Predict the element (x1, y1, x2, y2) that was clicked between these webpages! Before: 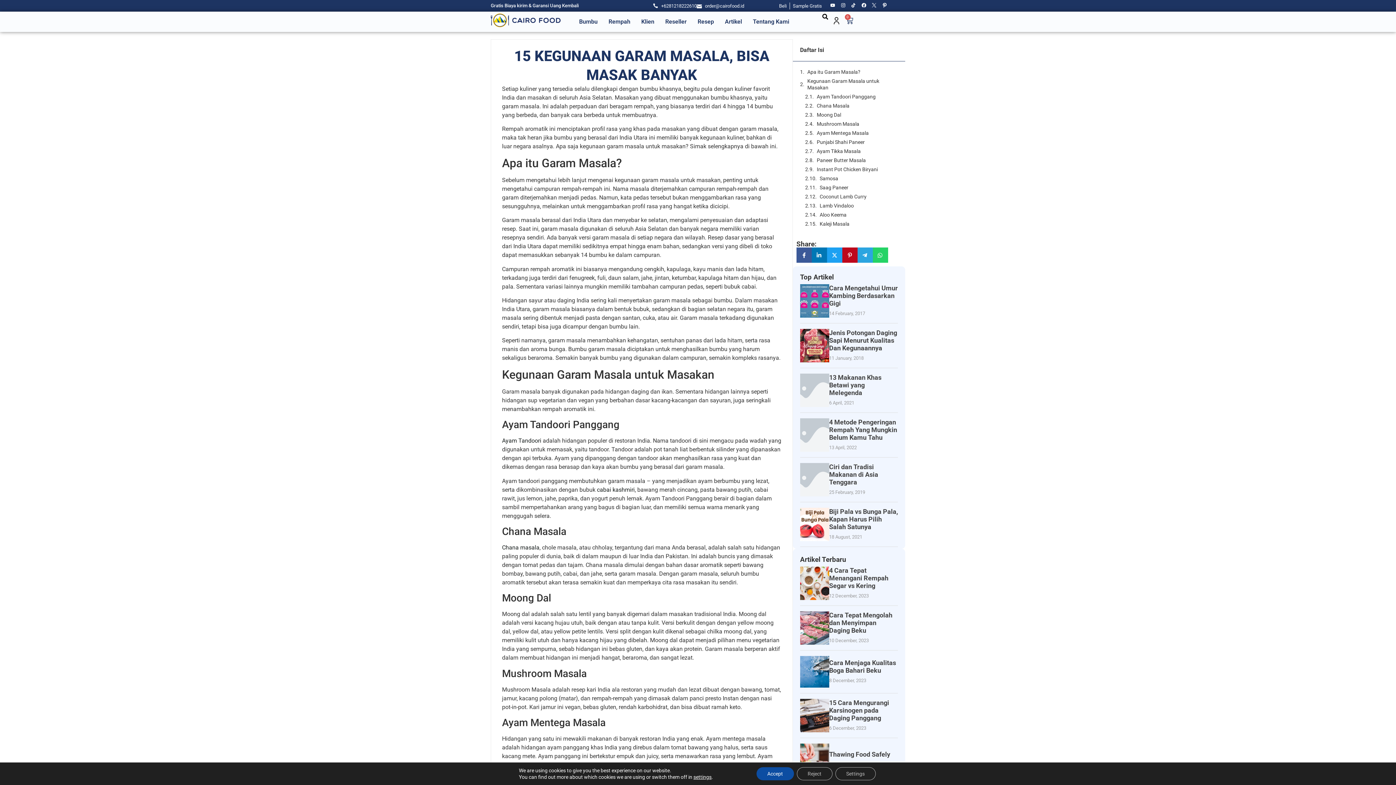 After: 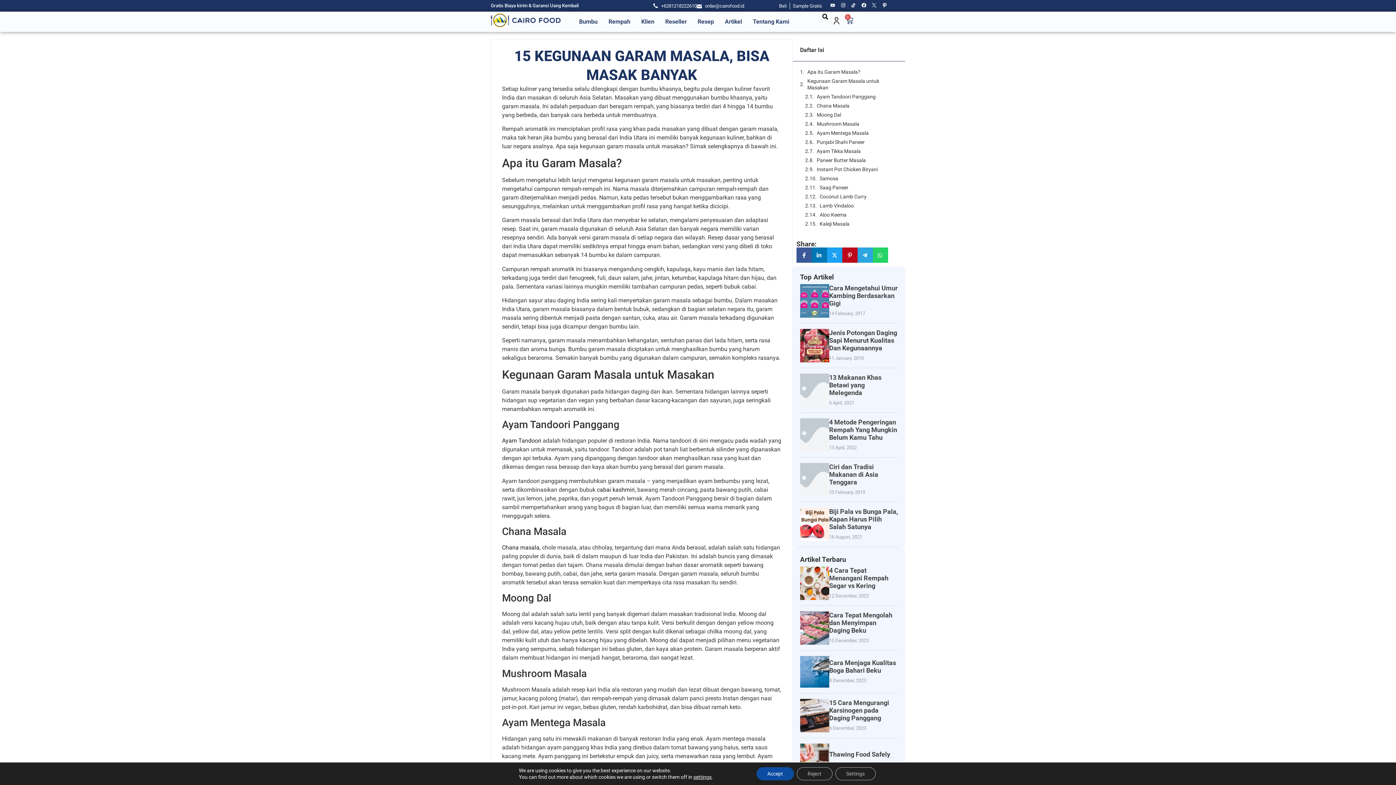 Action: label: Youtube bbox: (829, 1, 836, 8)